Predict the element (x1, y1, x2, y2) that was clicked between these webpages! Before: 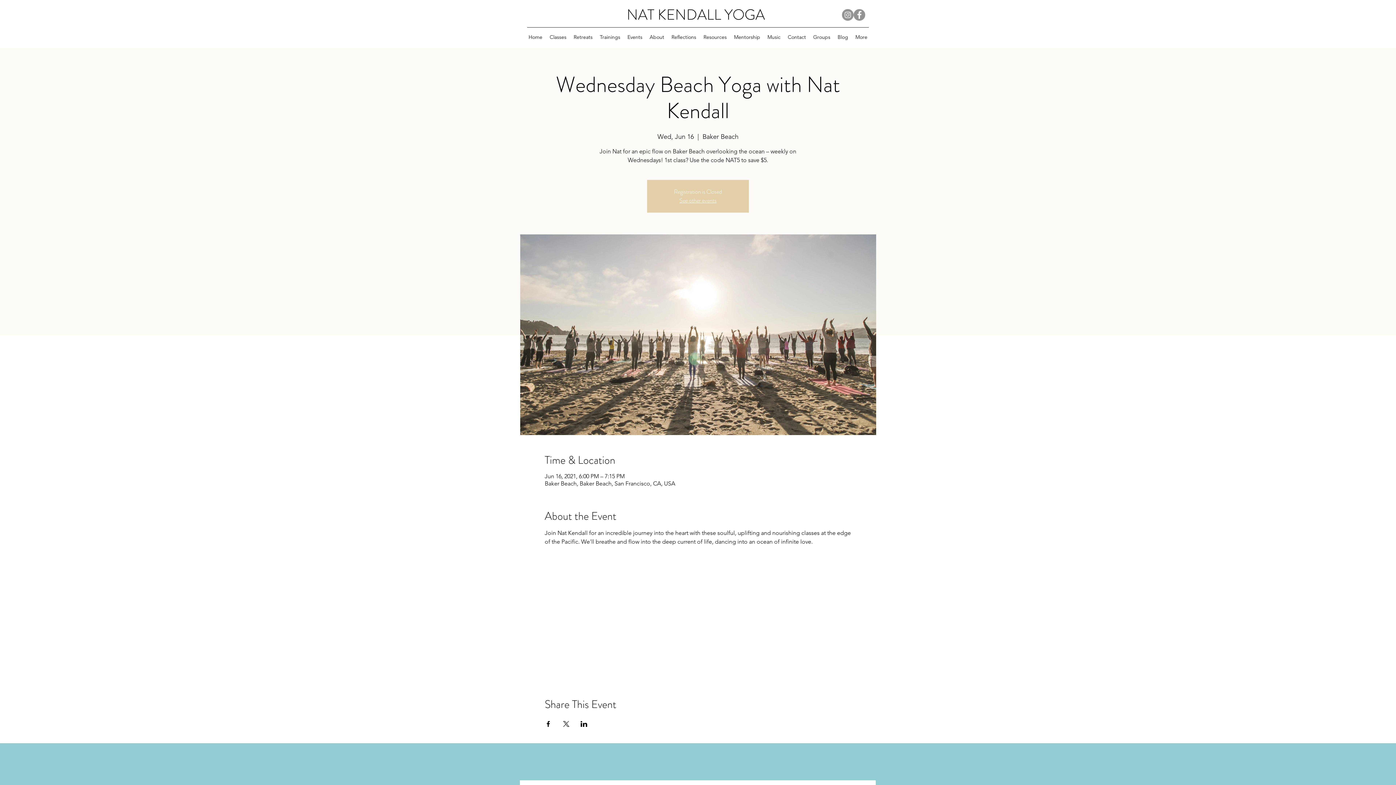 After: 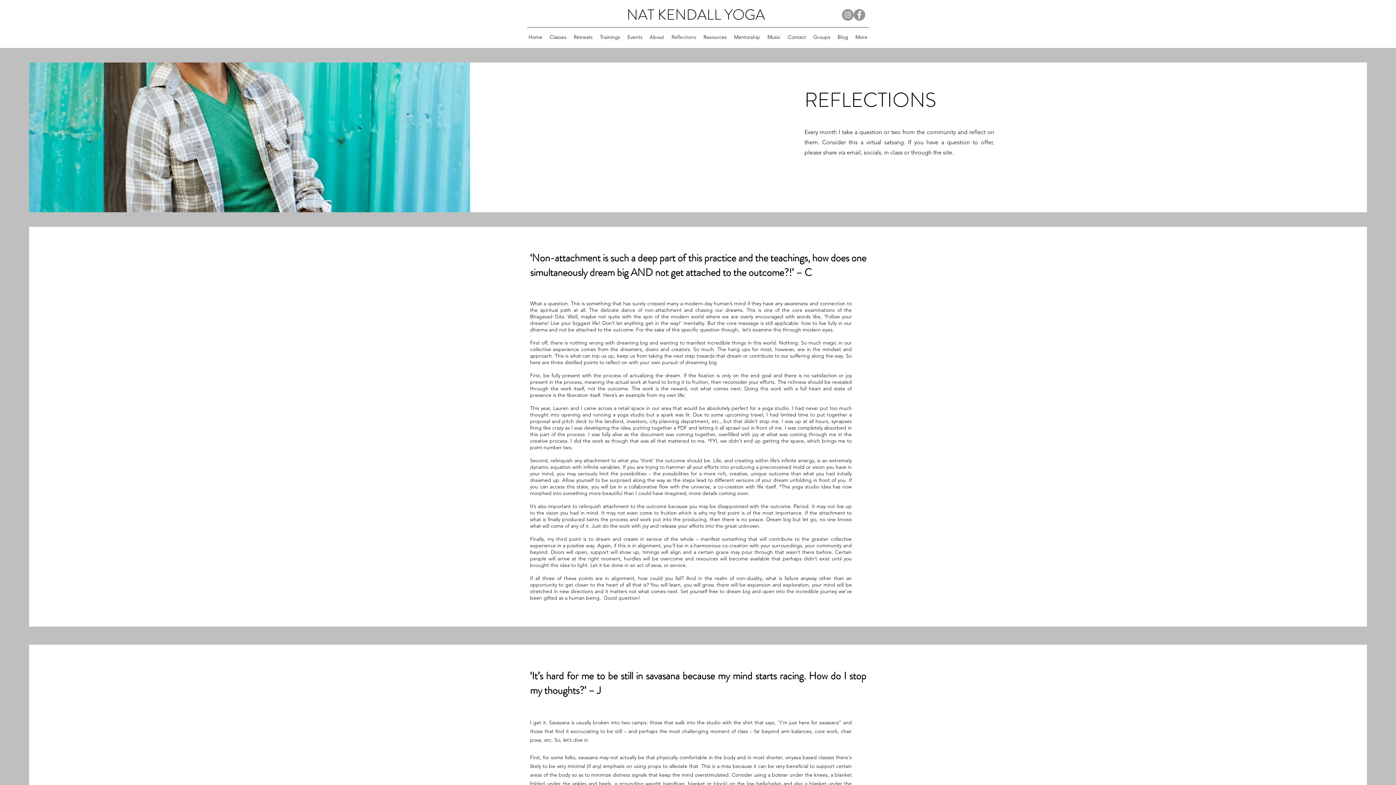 Action: label: Reflections bbox: (668, 31, 700, 42)